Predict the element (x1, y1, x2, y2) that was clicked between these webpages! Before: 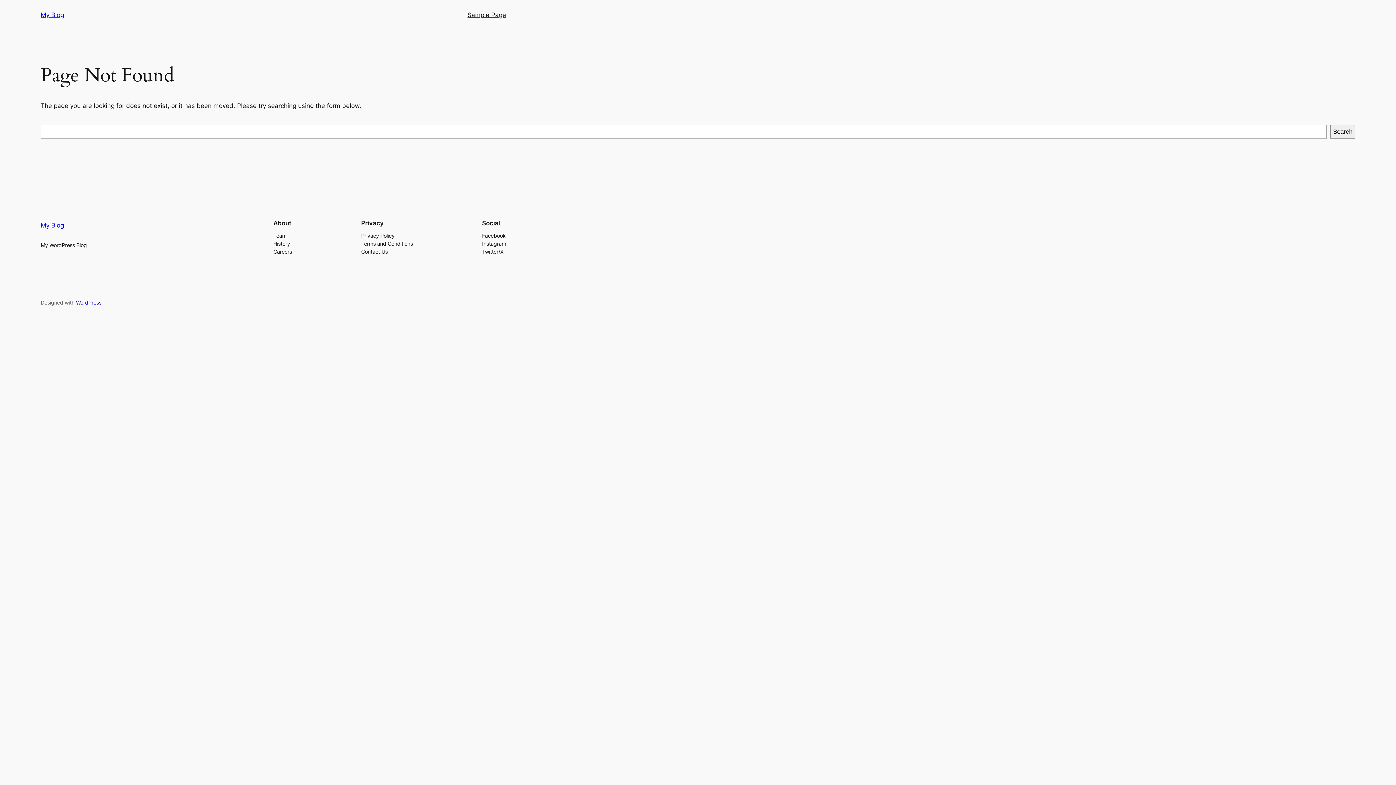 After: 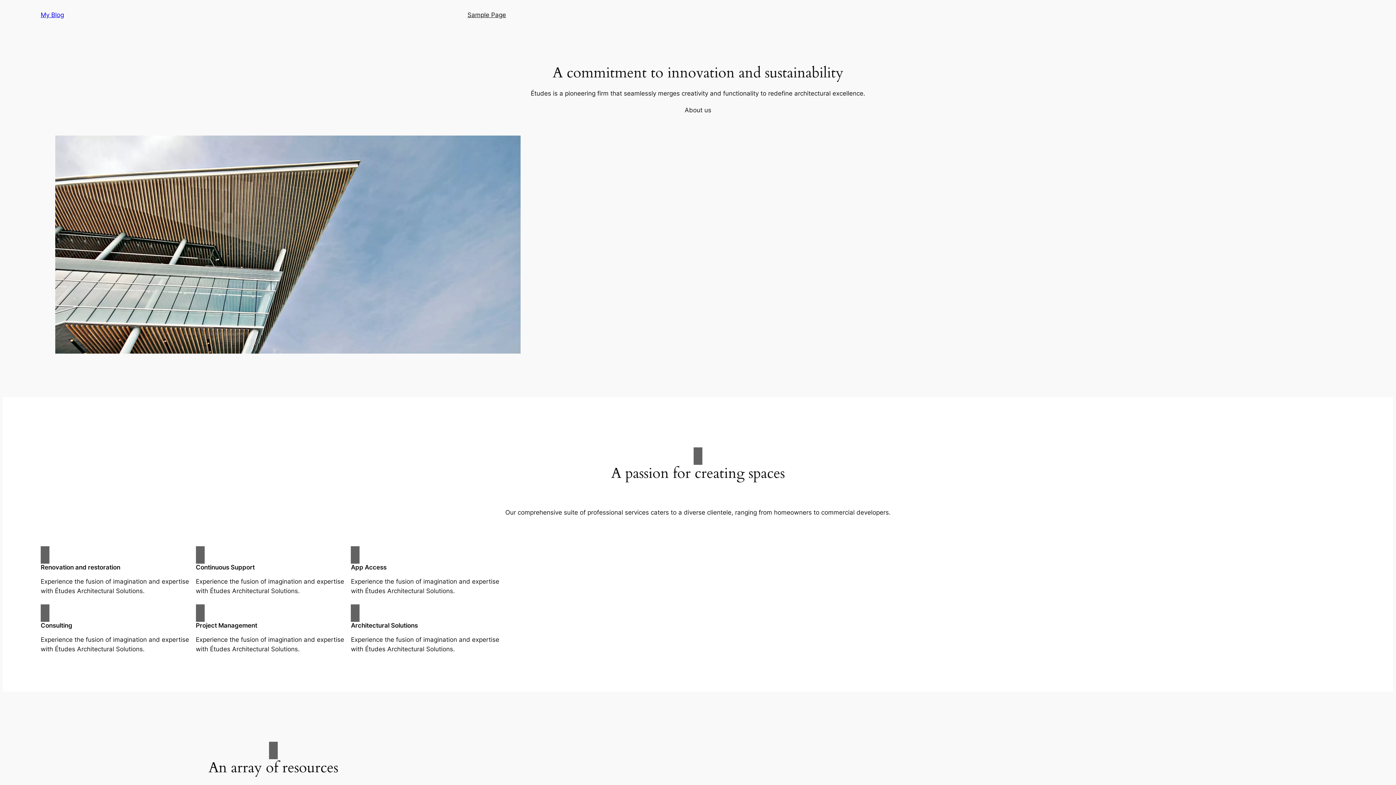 Action: bbox: (40, 221, 64, 229) label: My Blog